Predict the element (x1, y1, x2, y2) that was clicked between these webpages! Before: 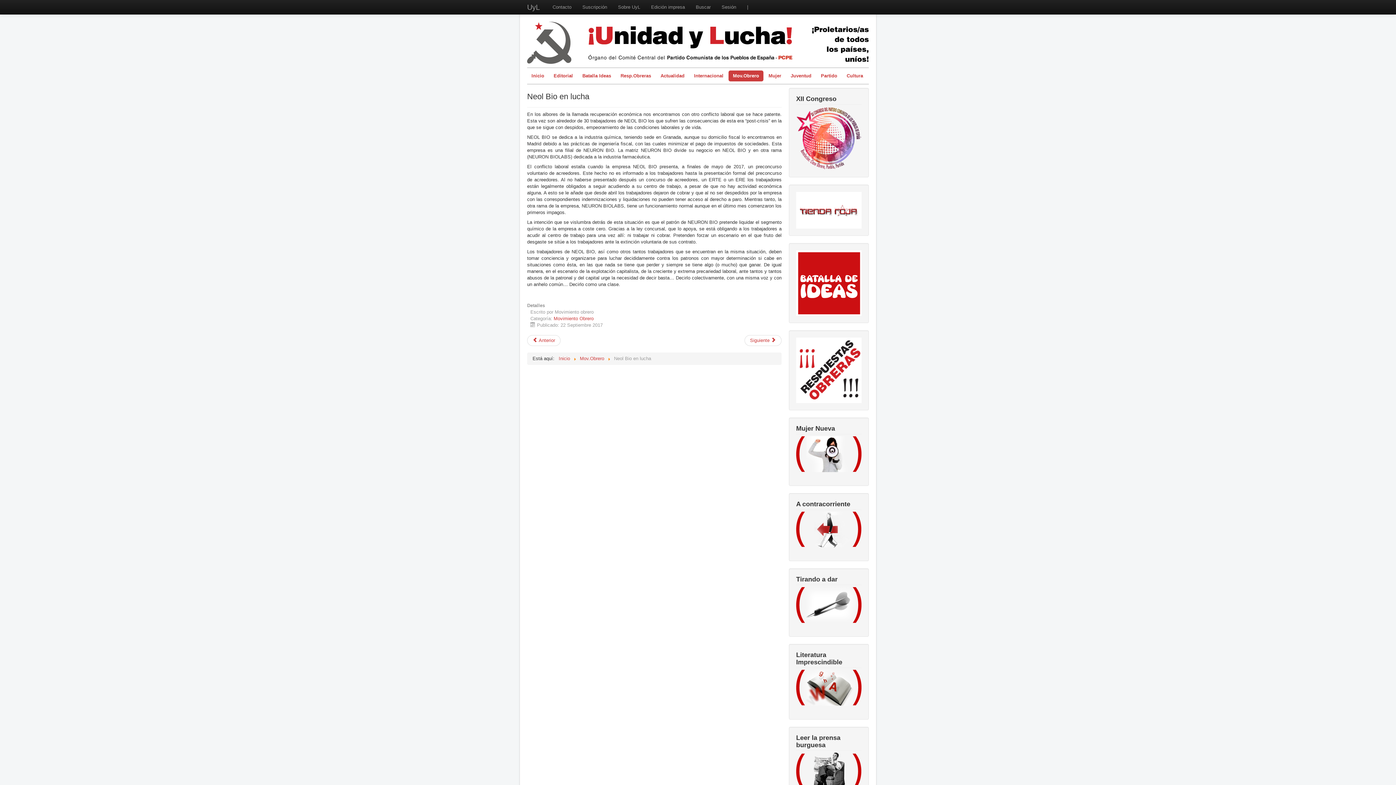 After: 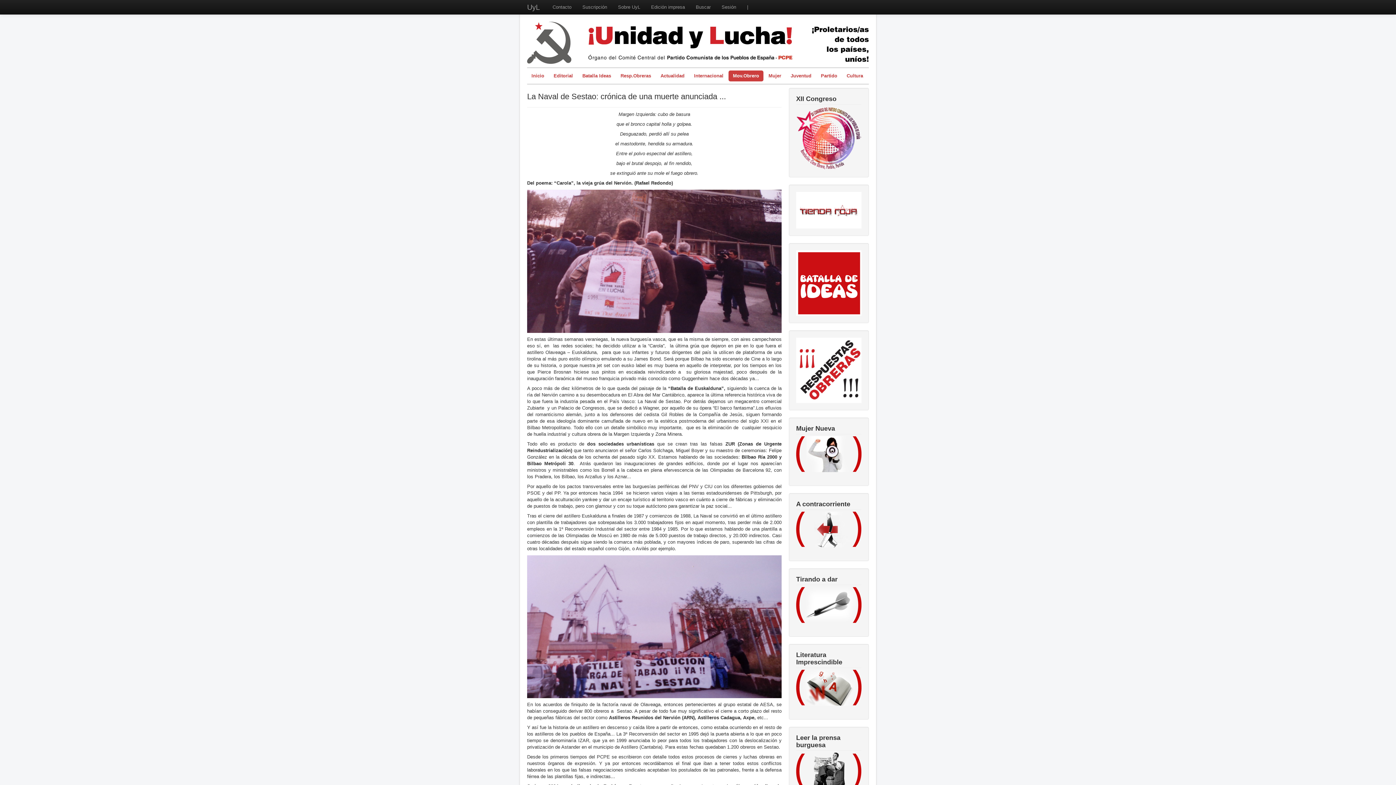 Action: bbox: (527, 335, 560, 346) label: Artículo anterior: La Naval de Sestao: crónica de una muerte anunciada ...